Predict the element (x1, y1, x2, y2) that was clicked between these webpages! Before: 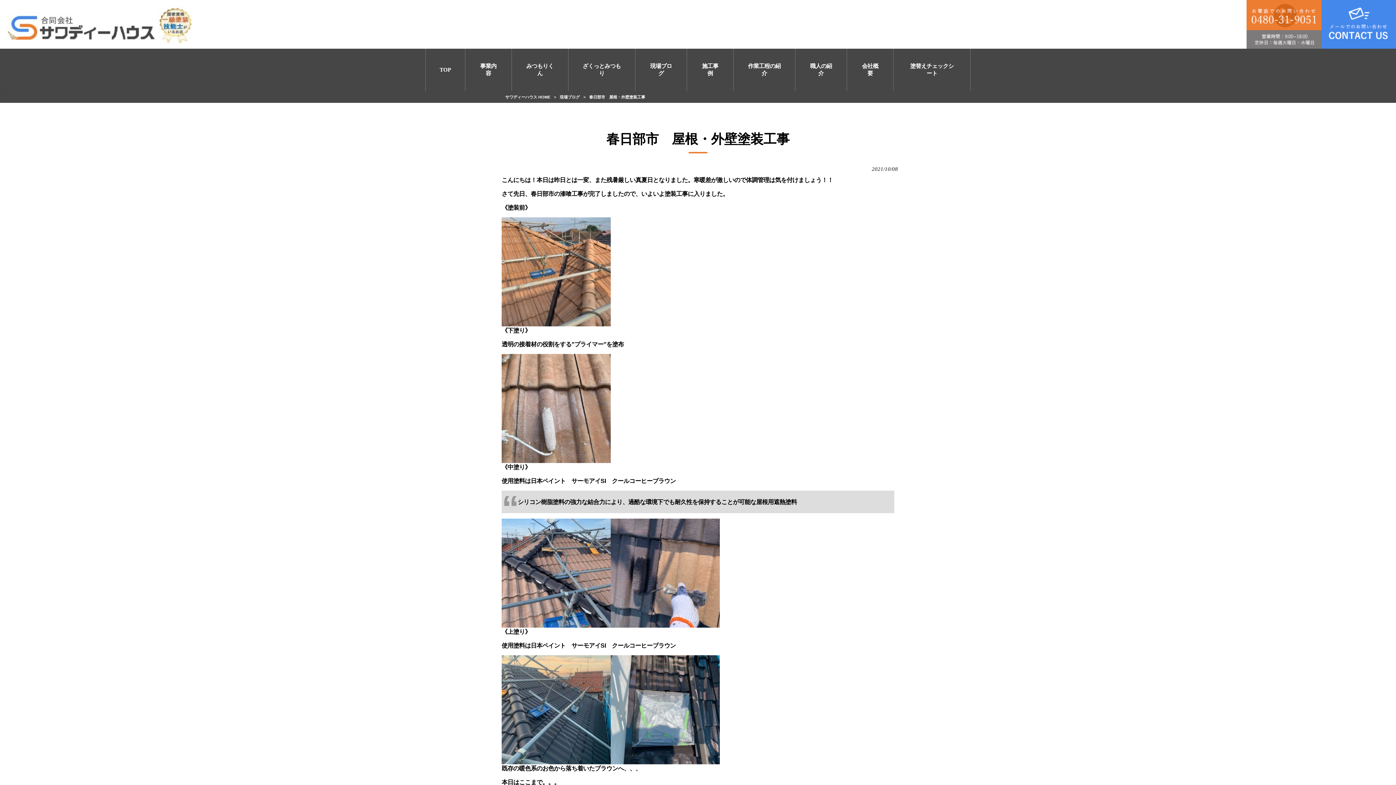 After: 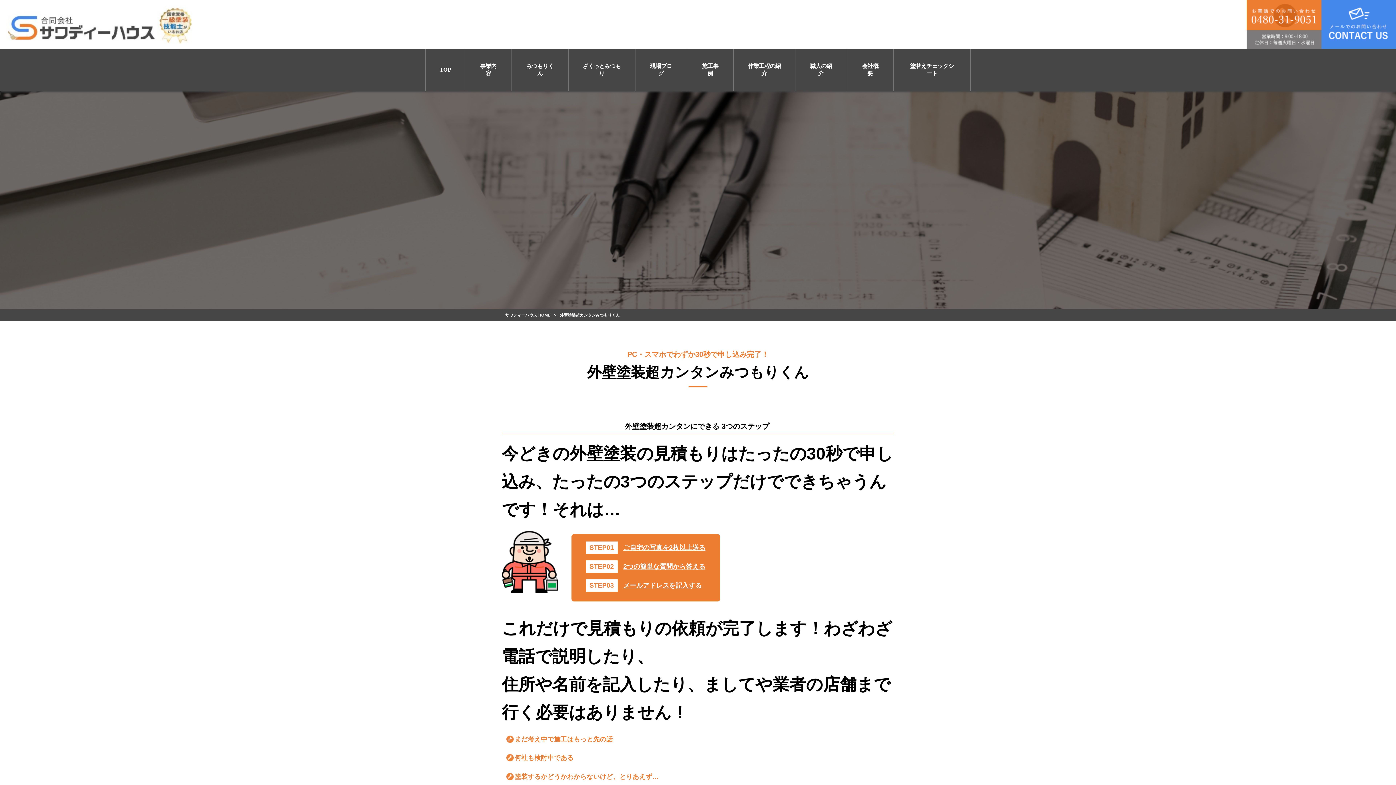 Action: label: みつもりくん bbox: (511, 48, 568, 91)